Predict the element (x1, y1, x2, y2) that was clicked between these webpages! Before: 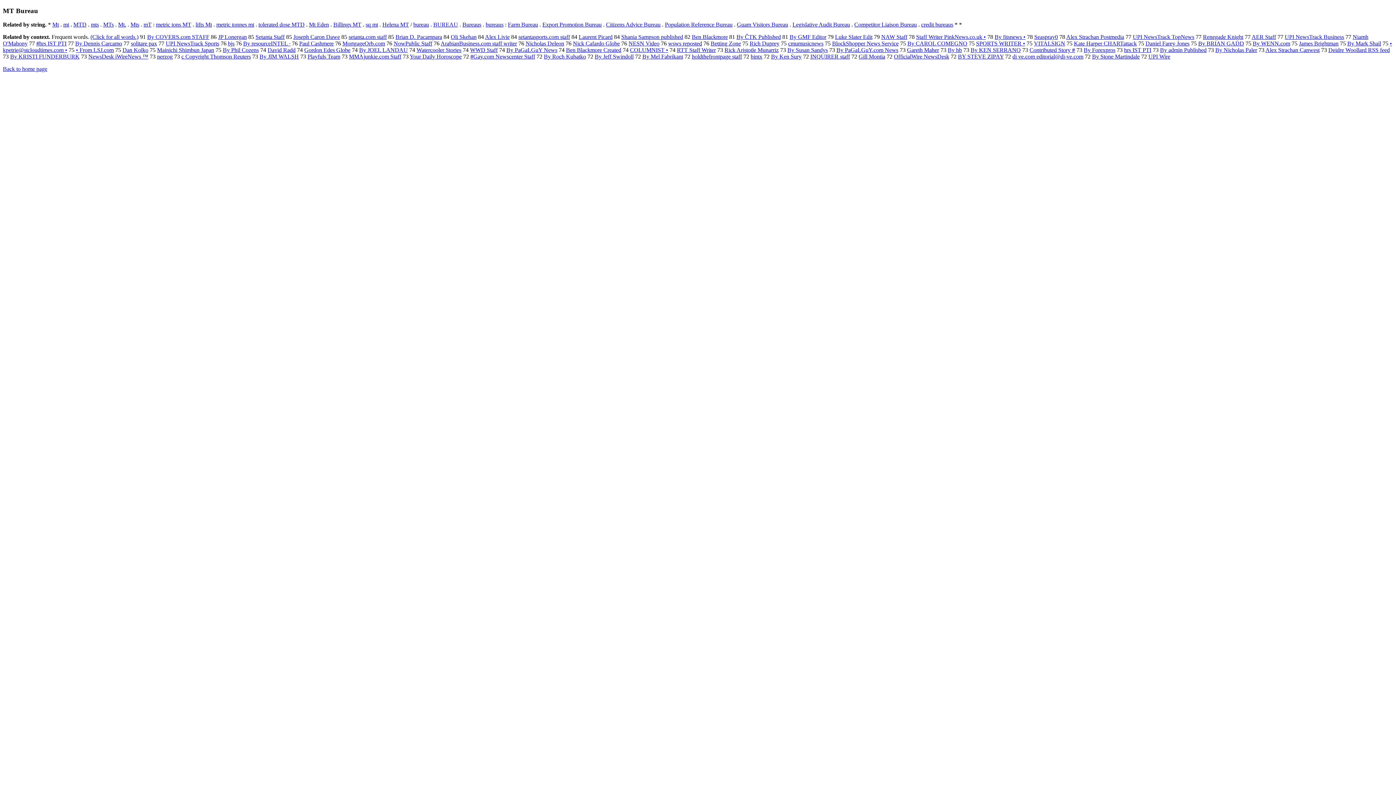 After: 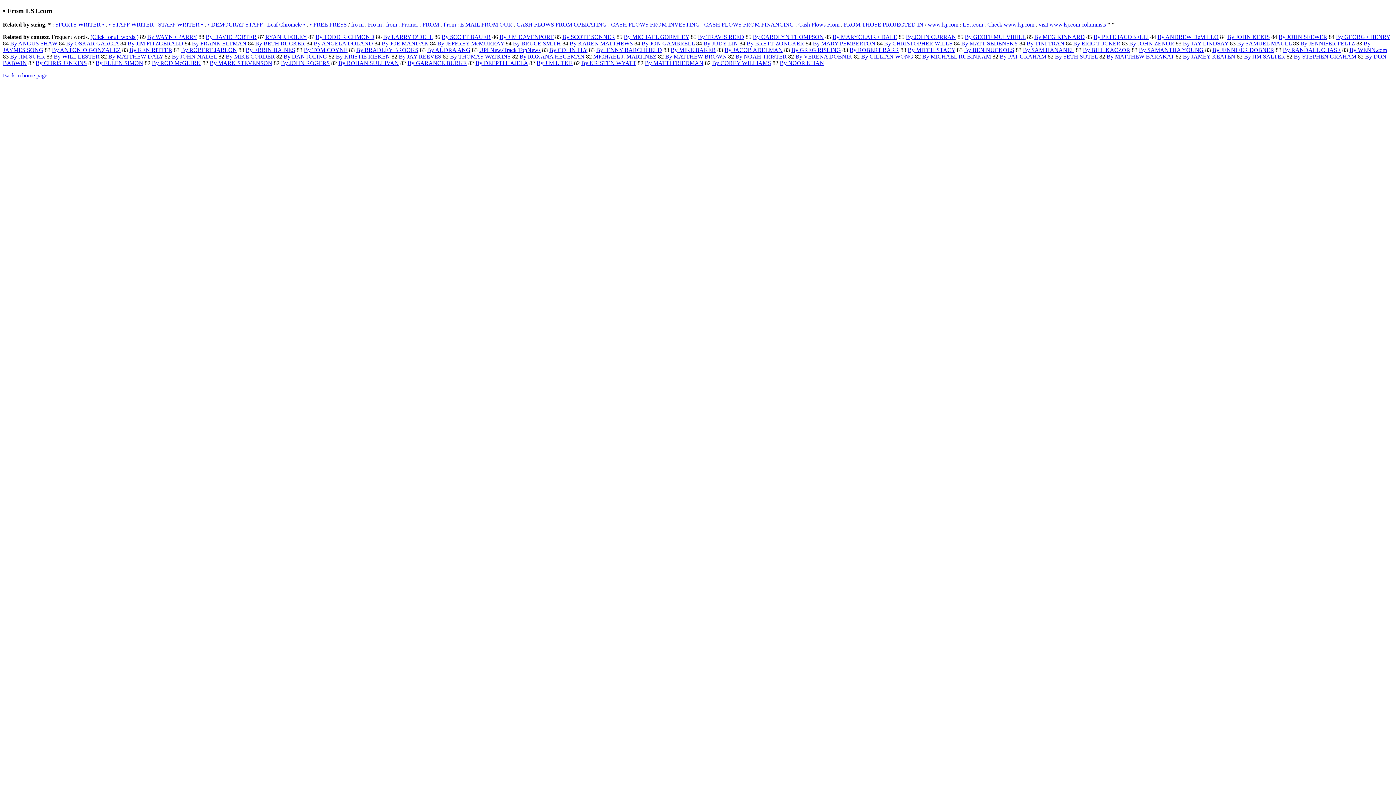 Action: label: • From LSJ.com bbox: (76, 47, 113, 53)